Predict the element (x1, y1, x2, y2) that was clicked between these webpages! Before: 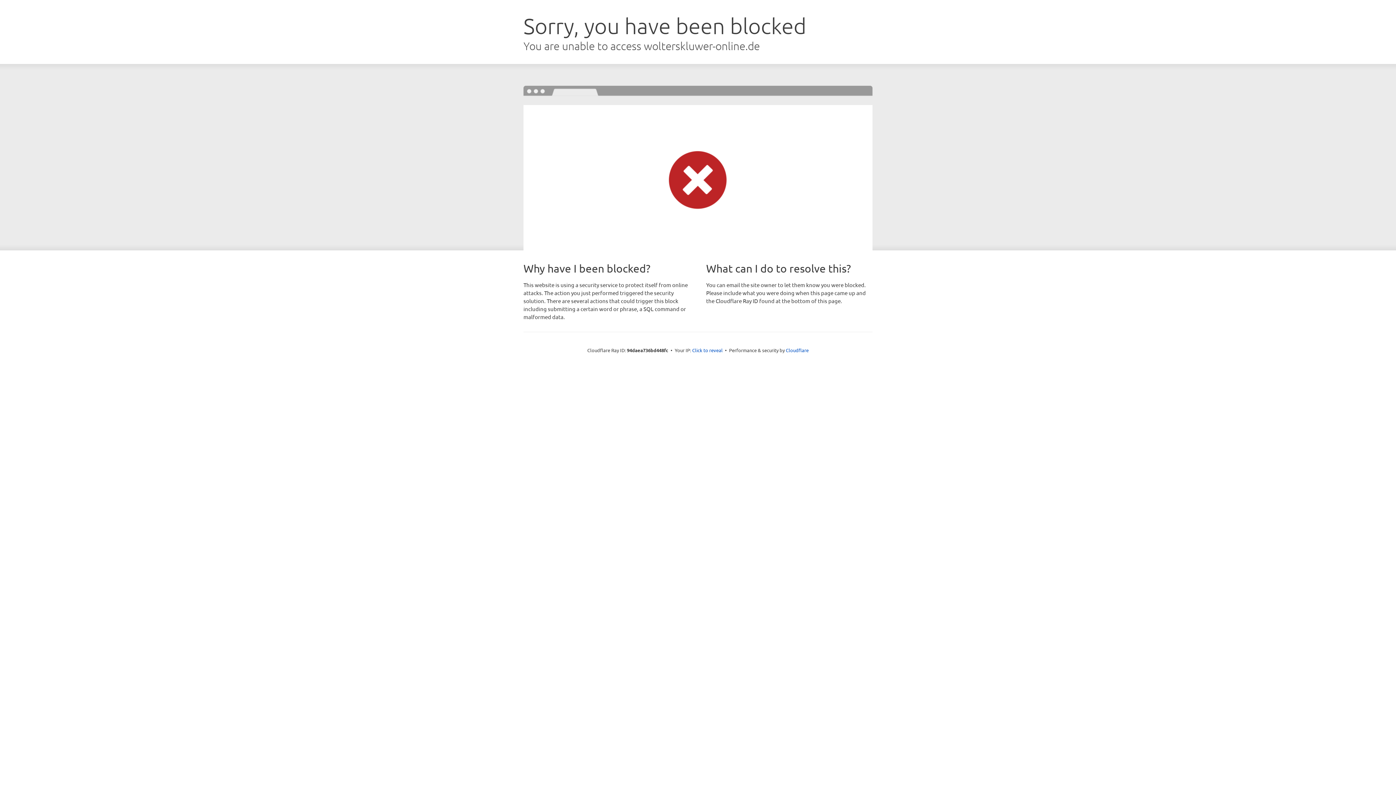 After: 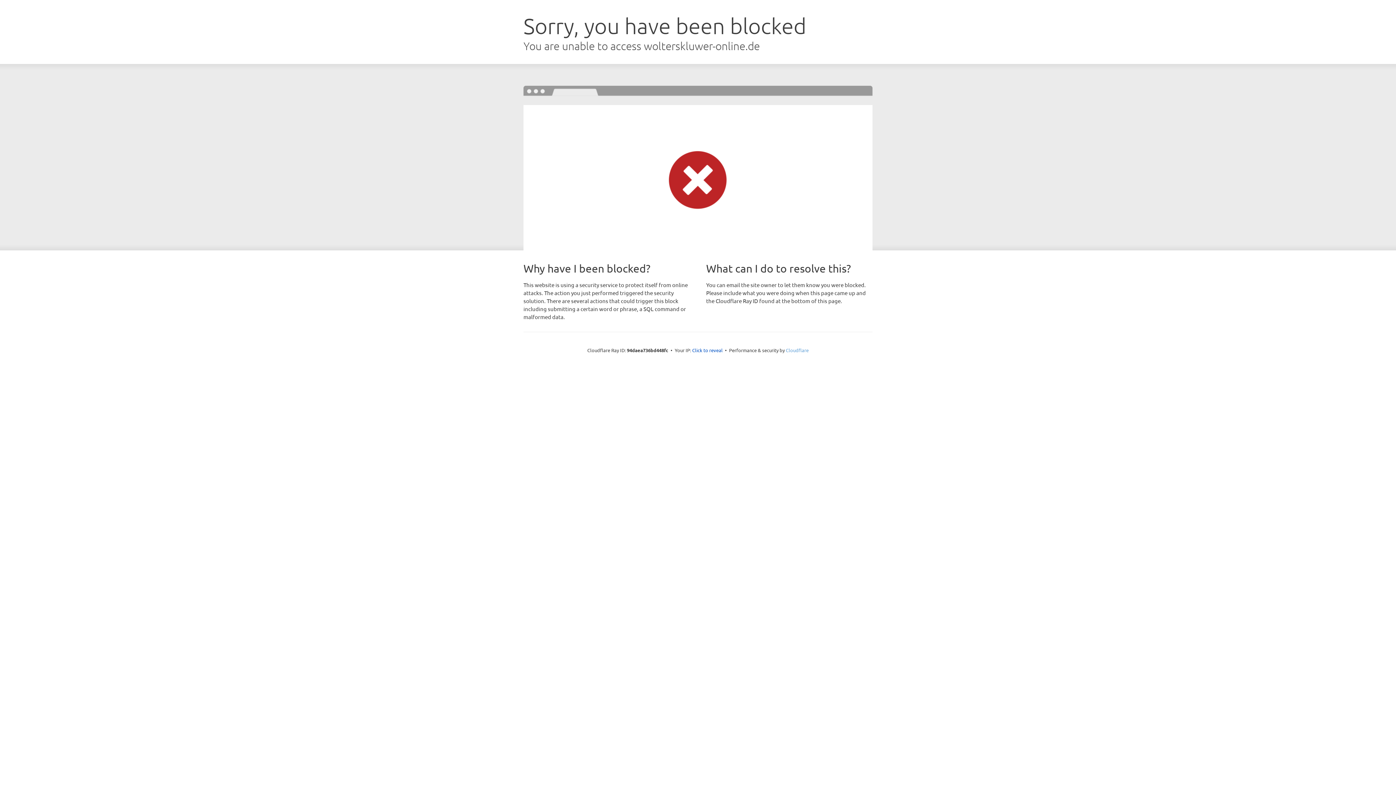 Action: bbox: (786, 347, 808, 353) label: Cloudflare